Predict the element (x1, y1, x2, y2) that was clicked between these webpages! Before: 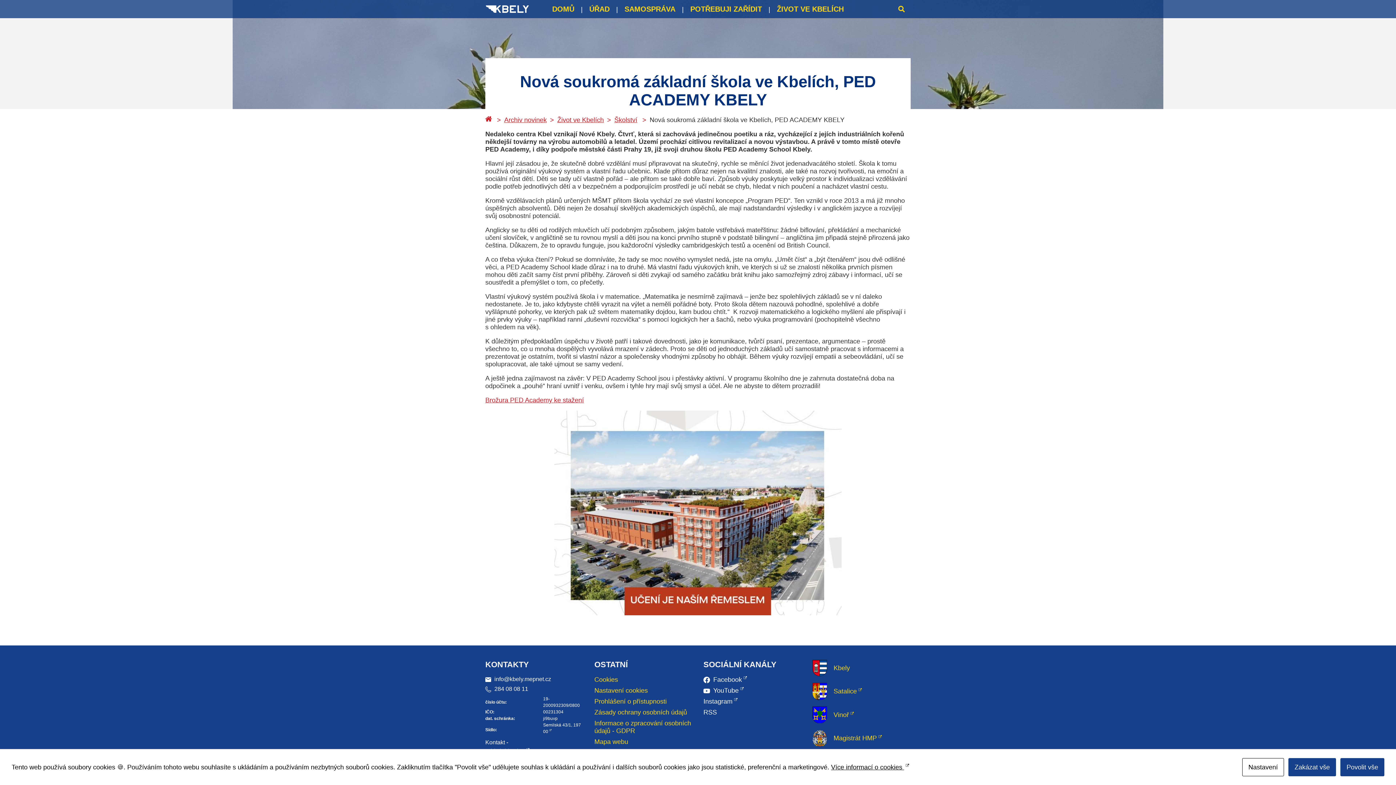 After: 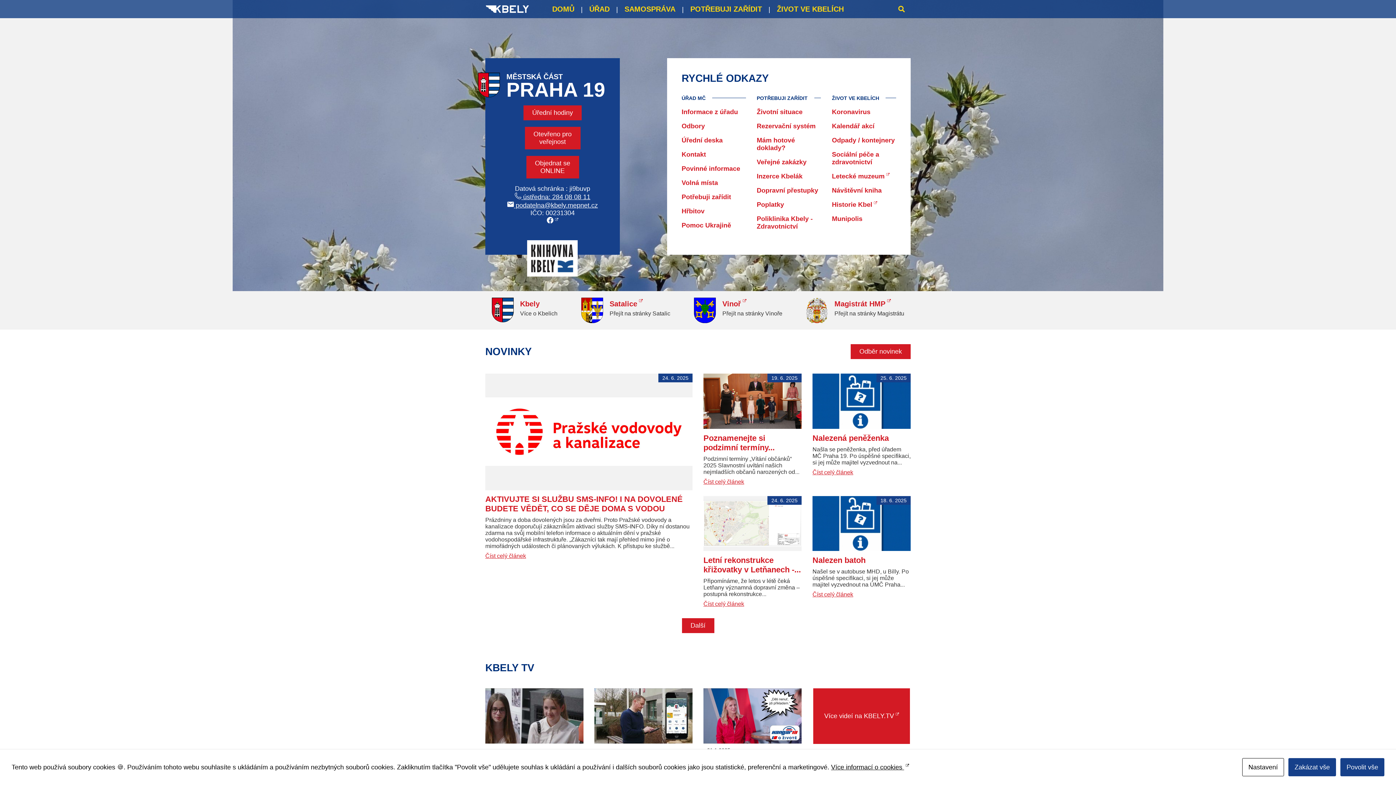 Action: bbox: (485, 0, 529, 18)